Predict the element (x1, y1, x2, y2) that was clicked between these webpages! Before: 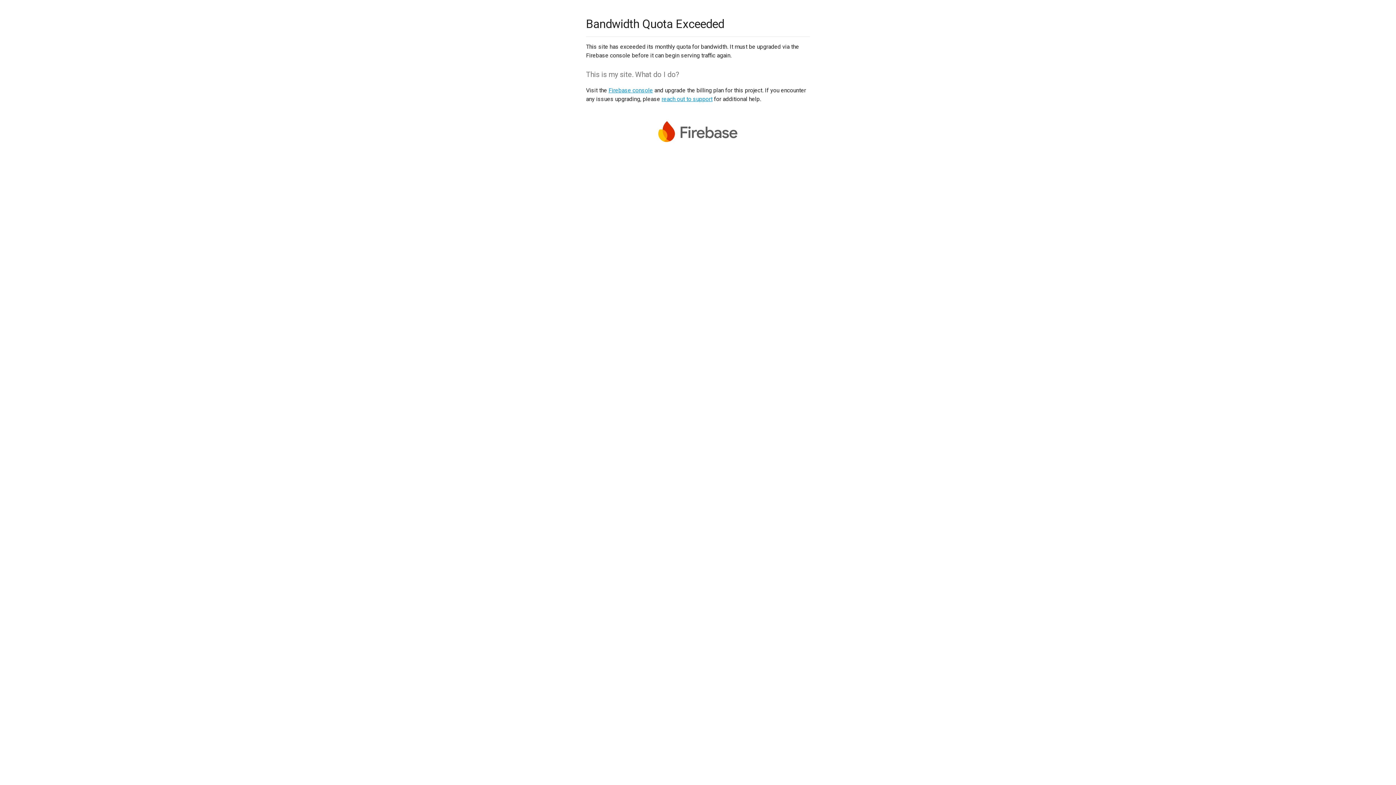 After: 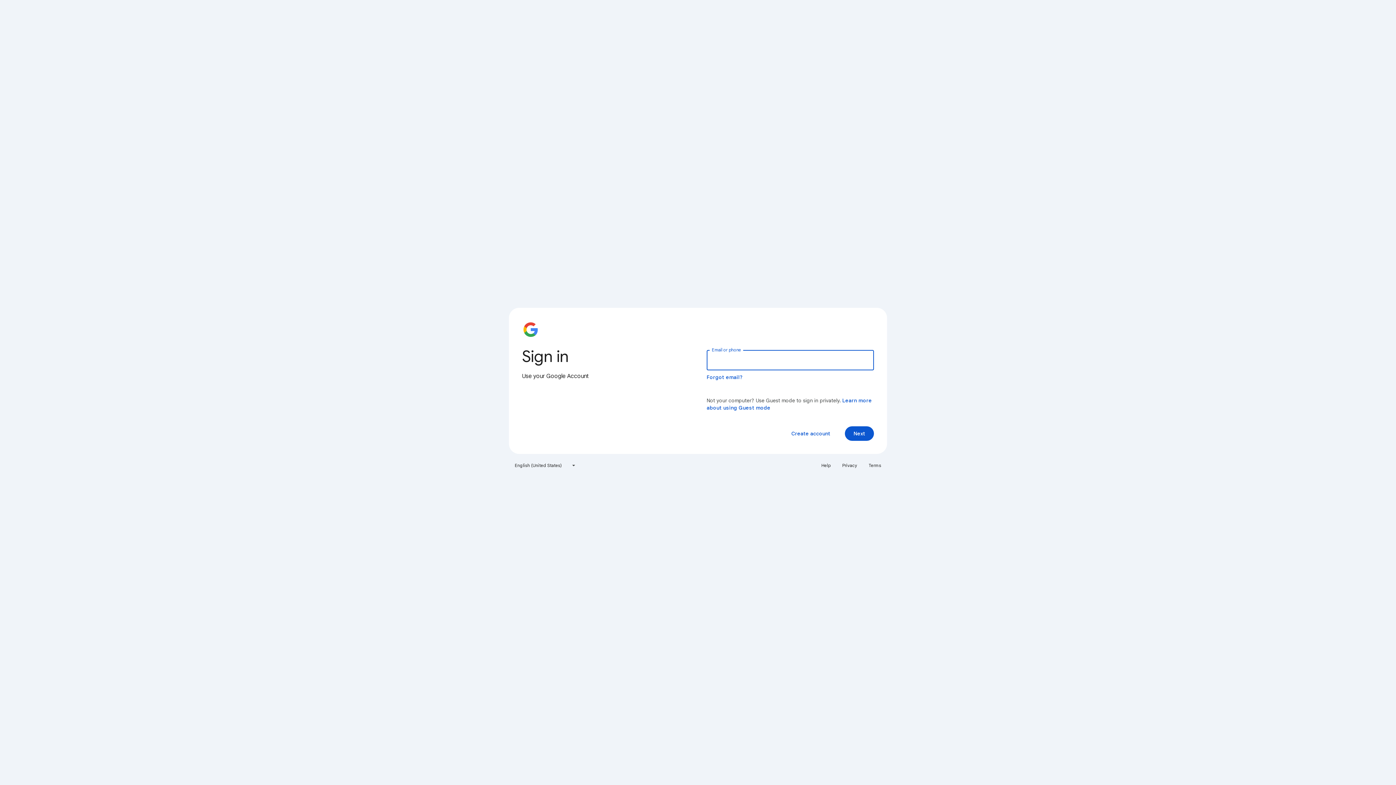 Action: bbox: (608, 86, 653, 93) label: Firebase console